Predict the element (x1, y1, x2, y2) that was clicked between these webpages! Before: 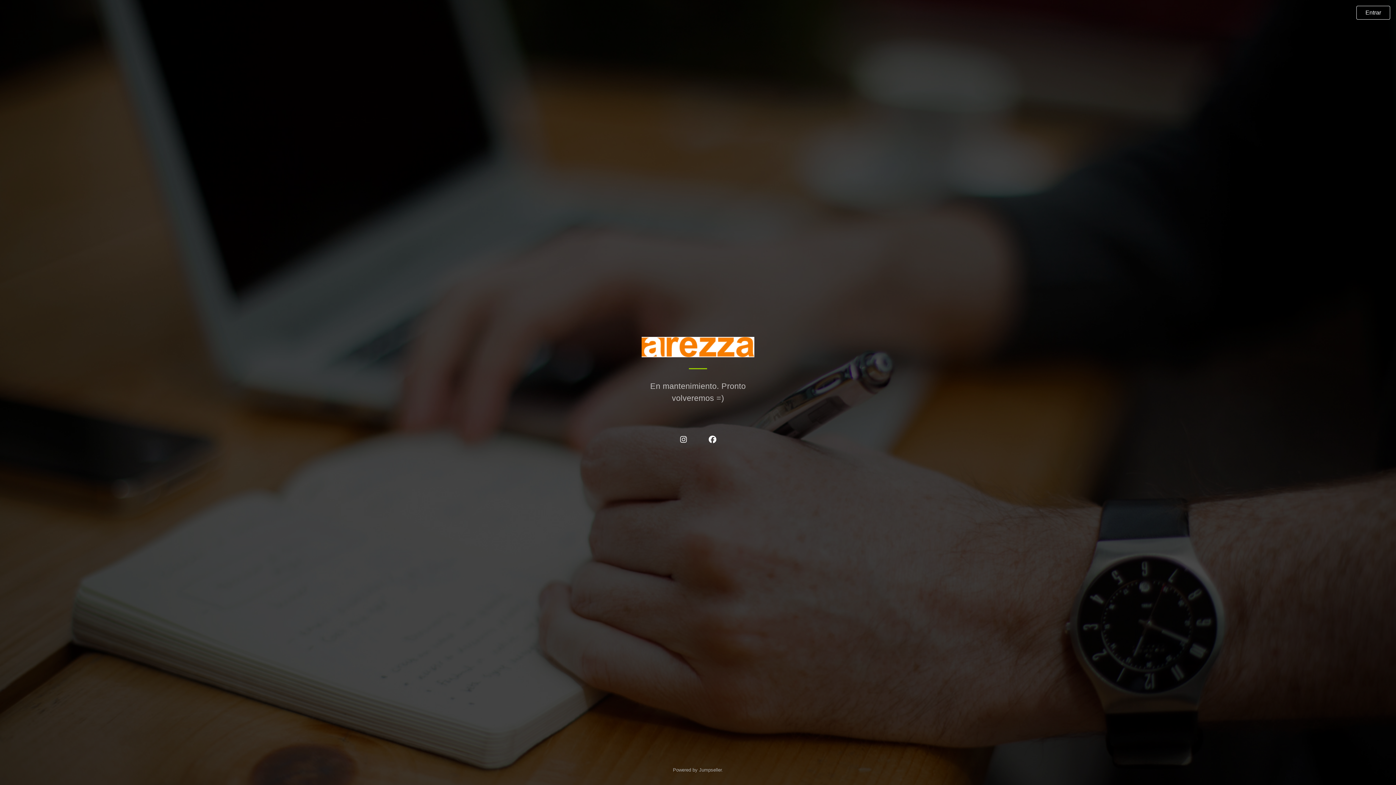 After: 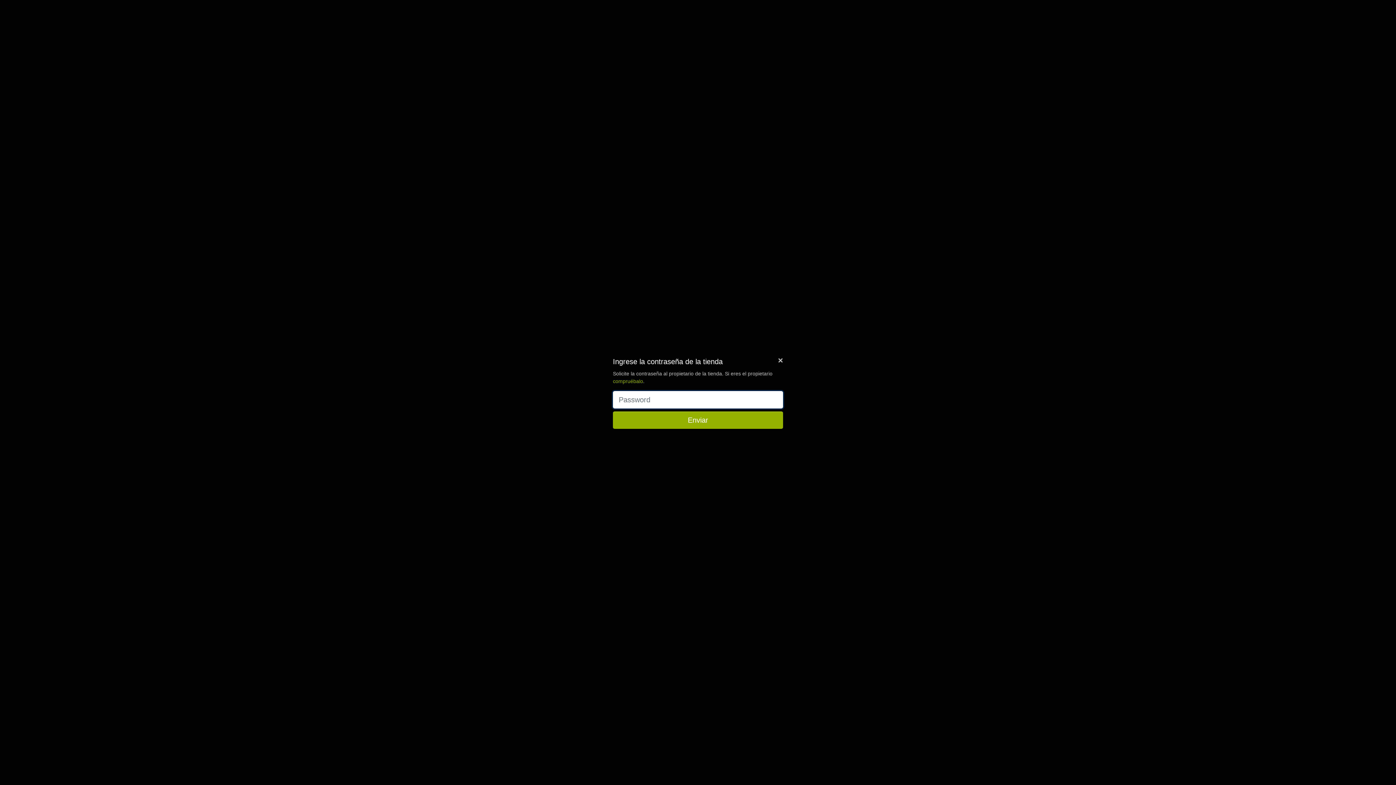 Action: label: Entrar bbox: (1356, 5, 1390, 19)